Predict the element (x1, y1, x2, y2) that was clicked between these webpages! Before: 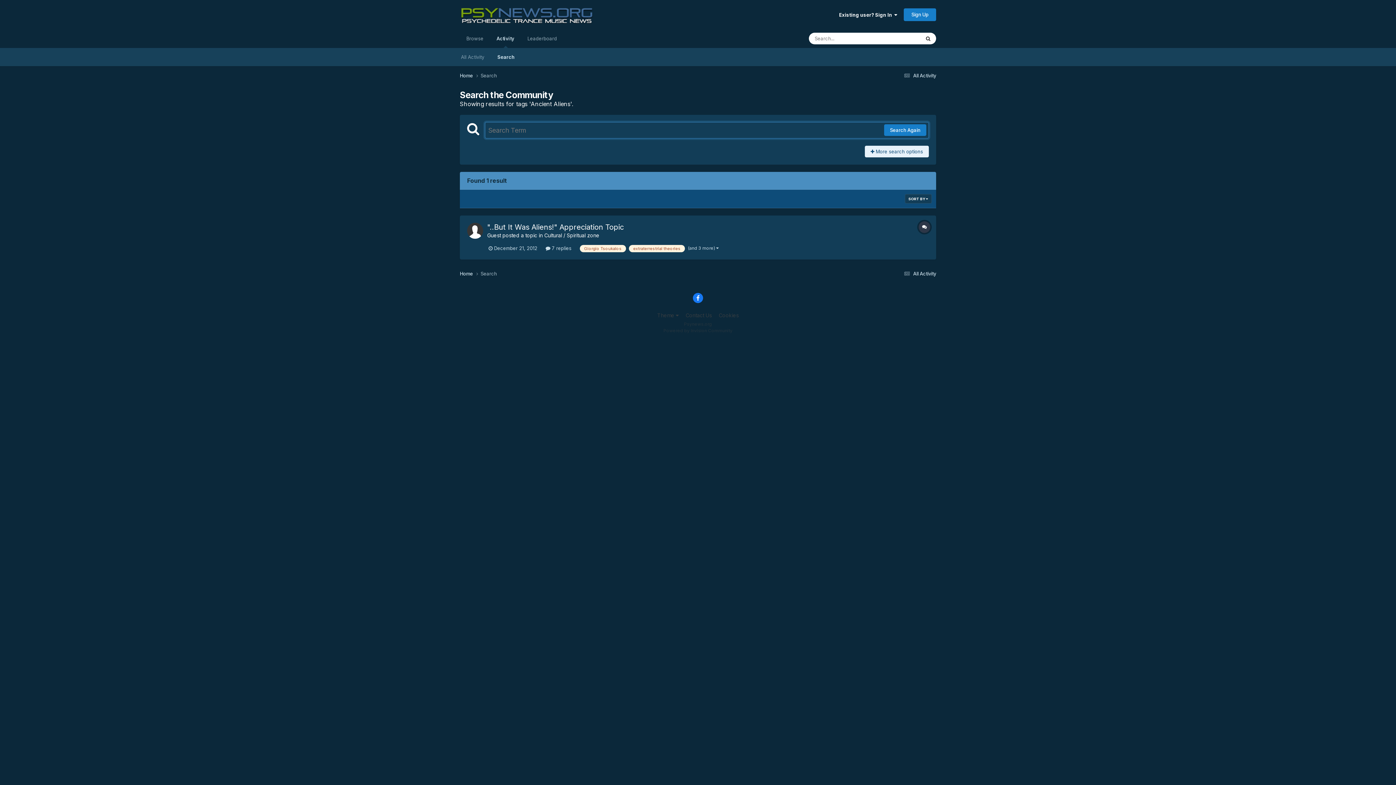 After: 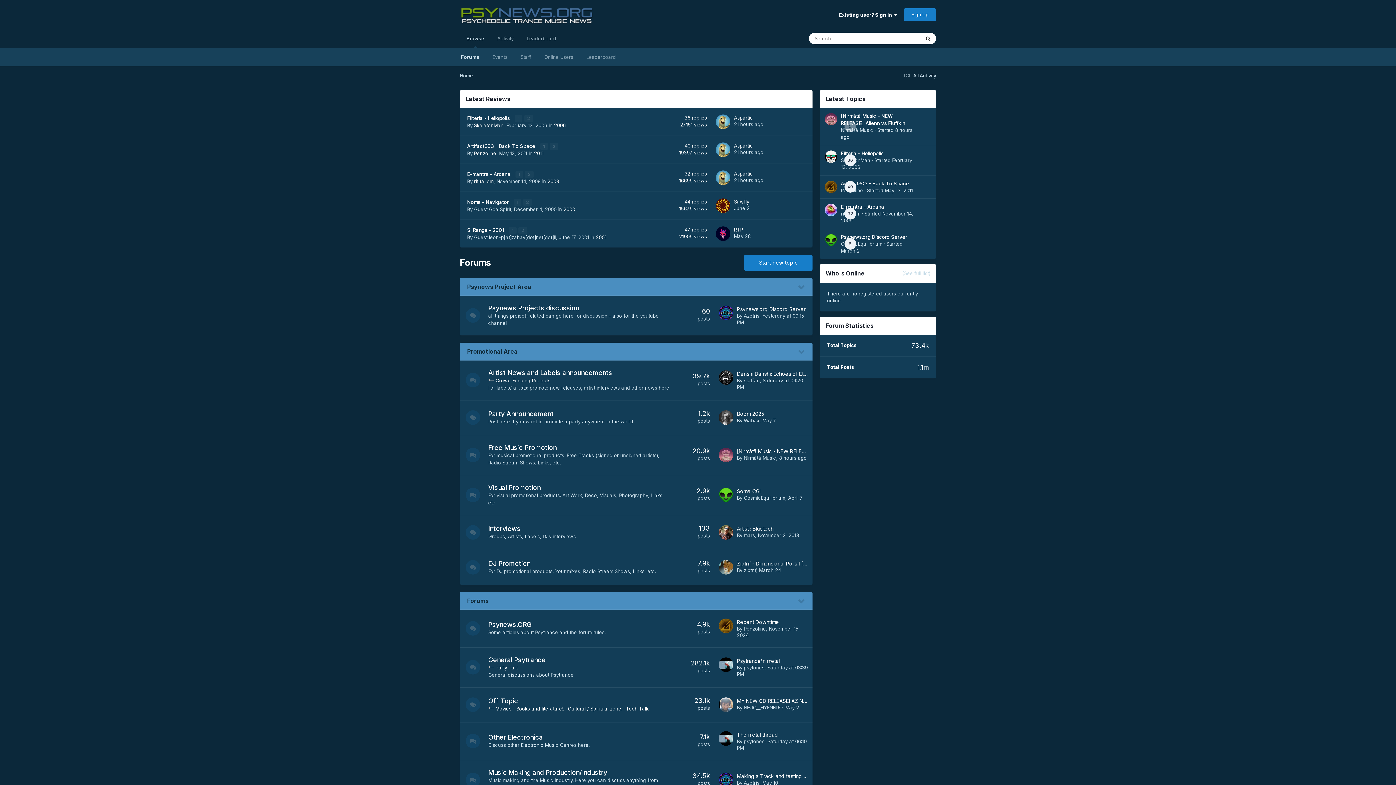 Action: bbox: (460, 270, 480, 277) label: Home 